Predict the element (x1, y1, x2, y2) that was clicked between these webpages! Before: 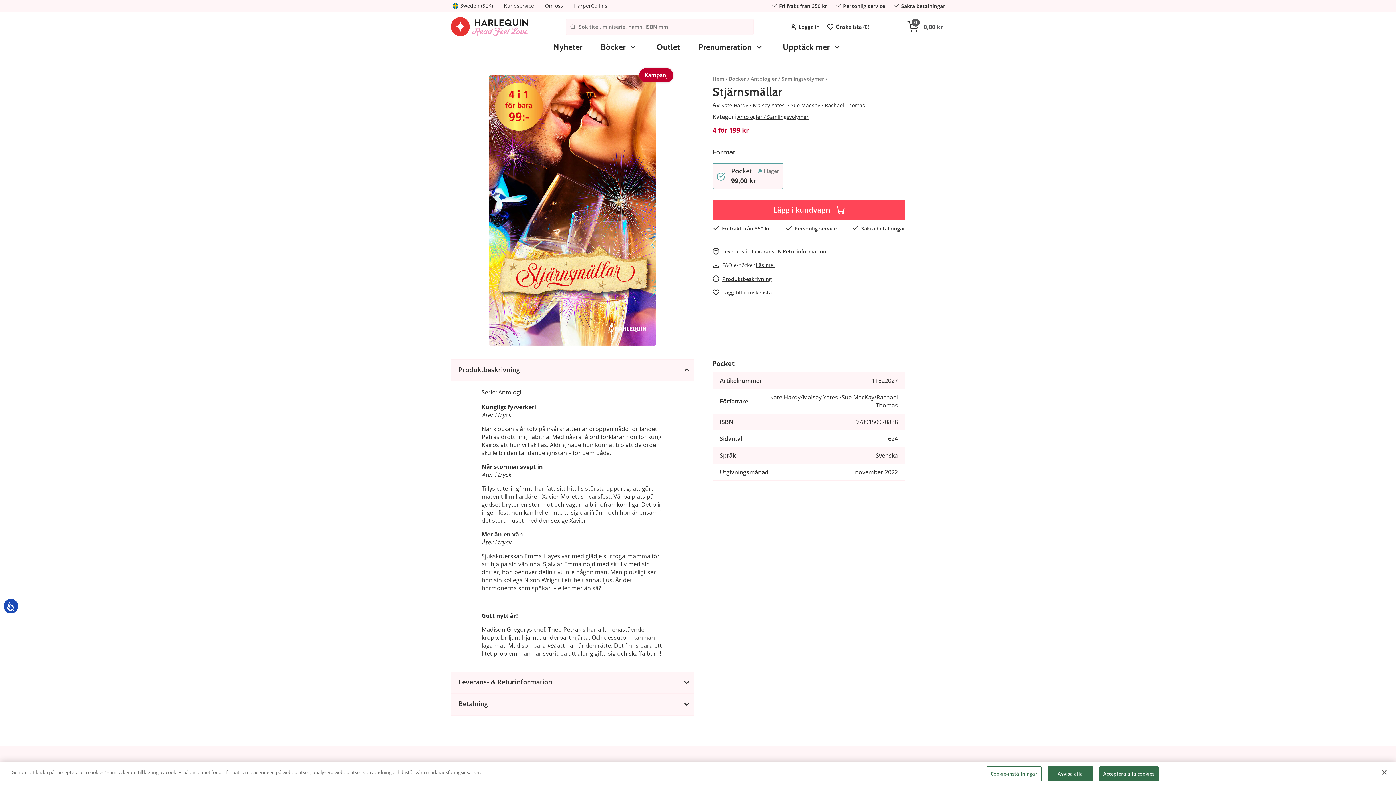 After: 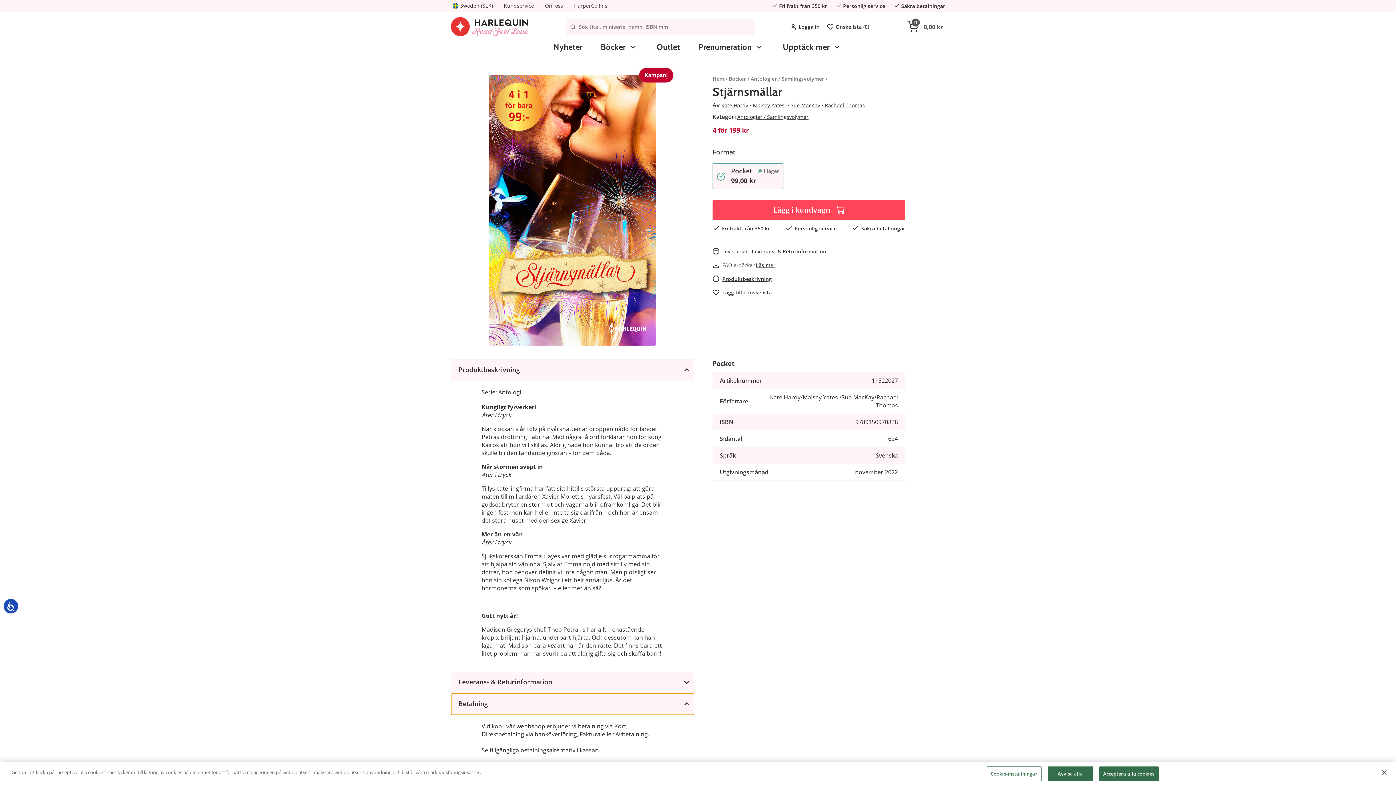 Action: bbox: (450, 693, 694, 715) label: Betalning